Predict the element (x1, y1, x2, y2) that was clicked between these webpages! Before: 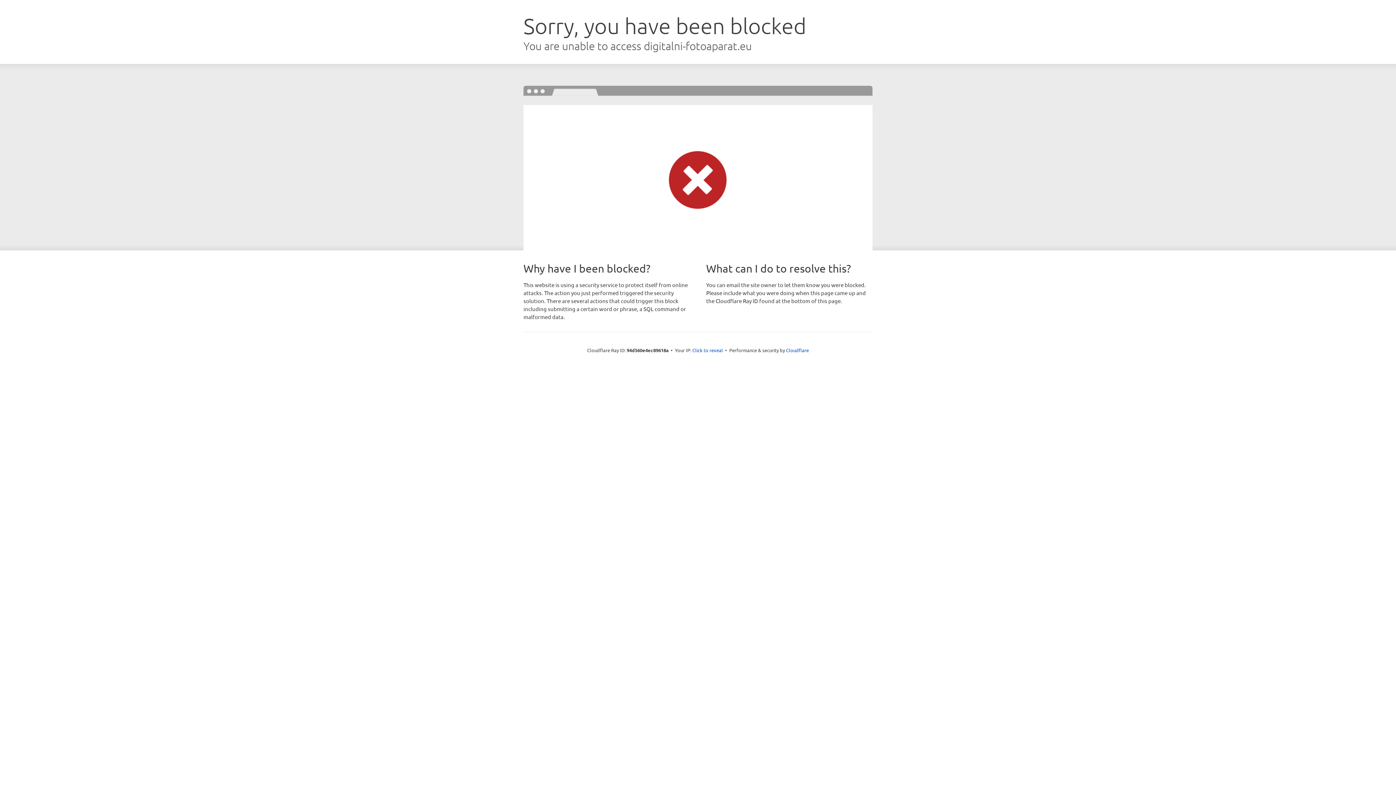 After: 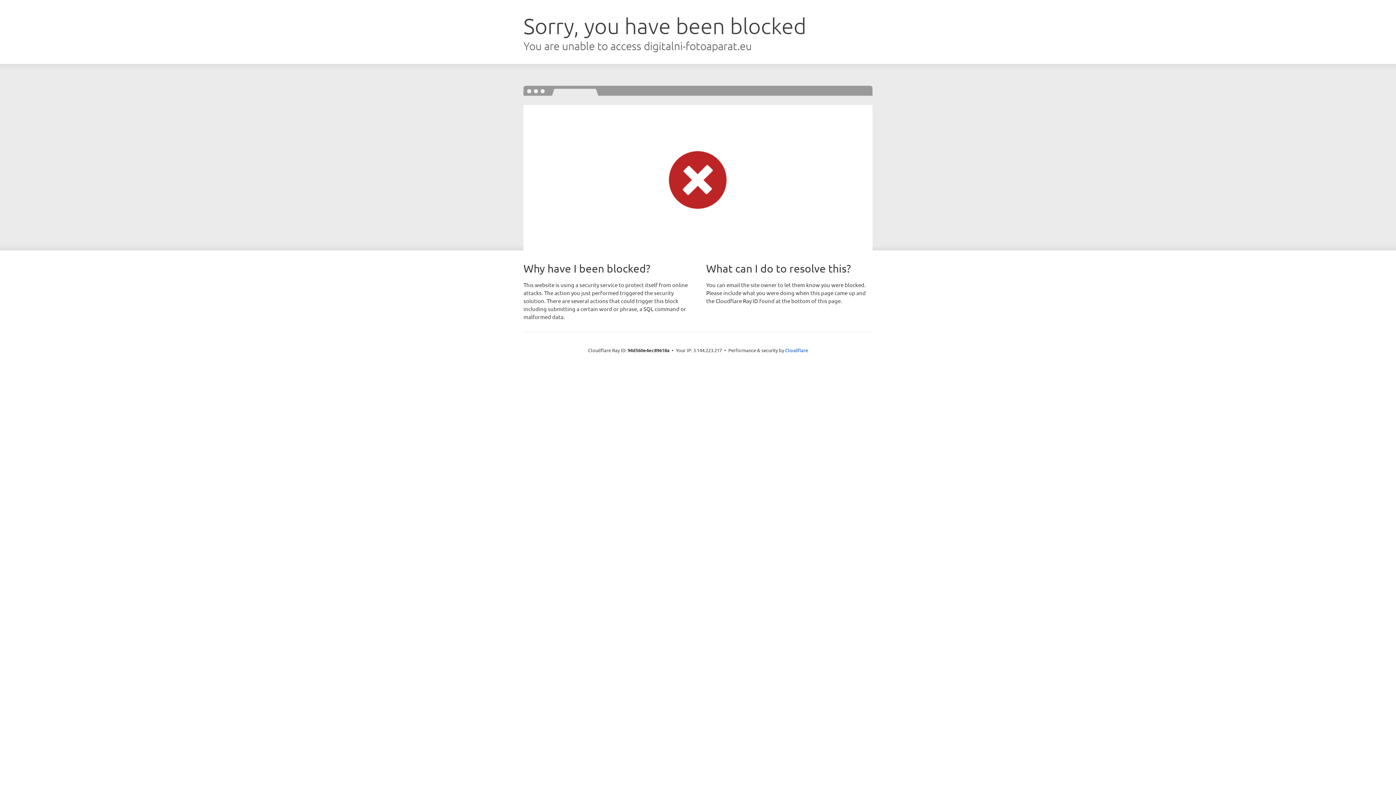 Action: label: Click to reveal bbox: (692, 346, 723, 353)